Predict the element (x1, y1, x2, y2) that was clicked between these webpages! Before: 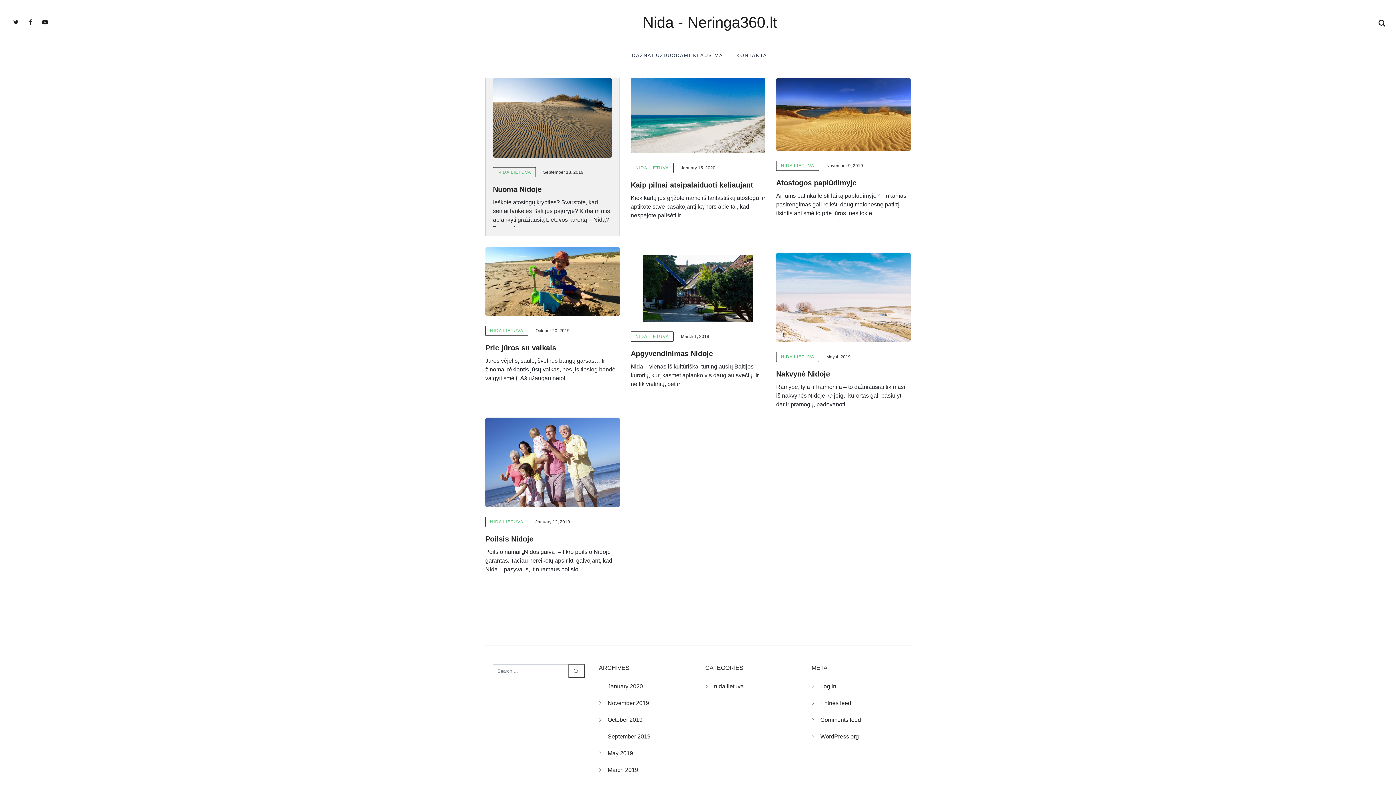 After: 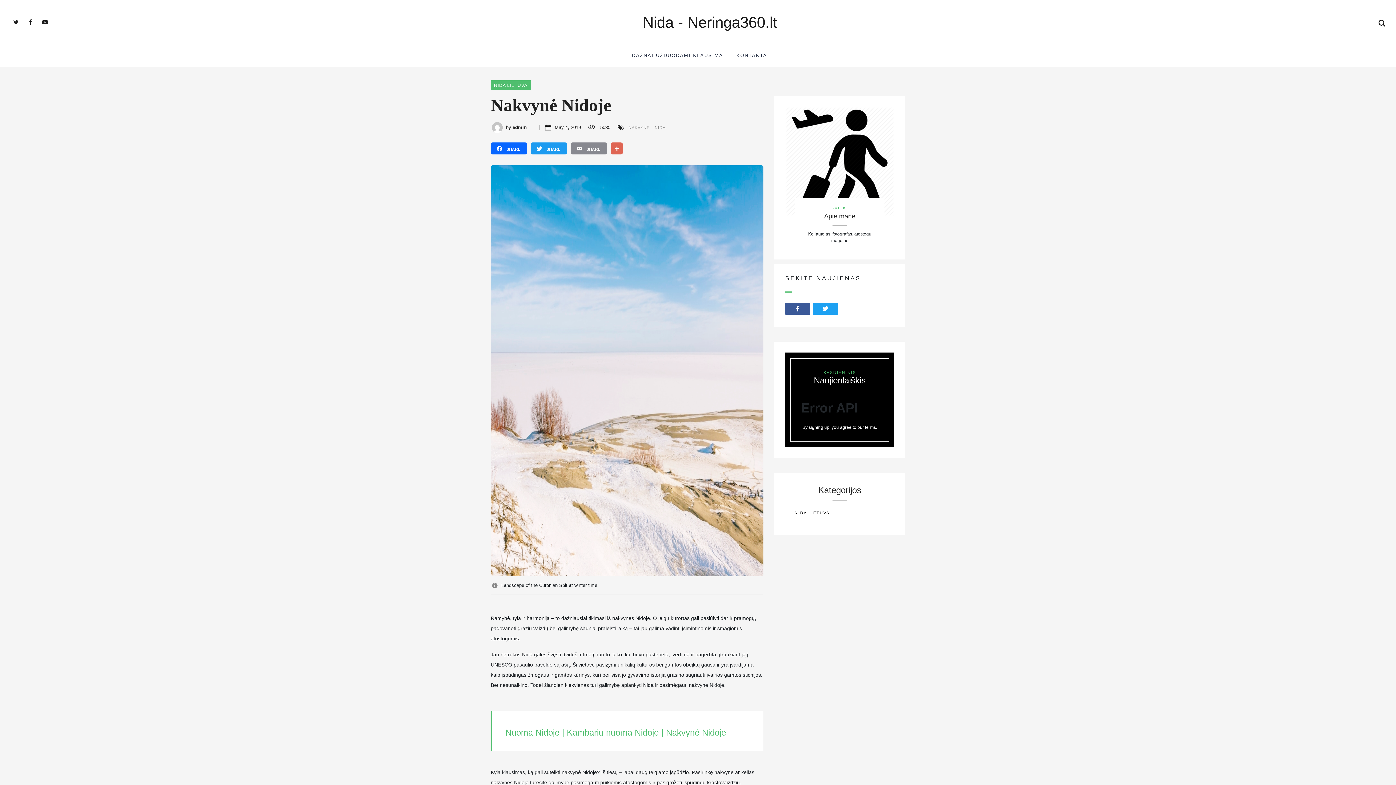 Action: bbox: (776, 252, 910, 342)